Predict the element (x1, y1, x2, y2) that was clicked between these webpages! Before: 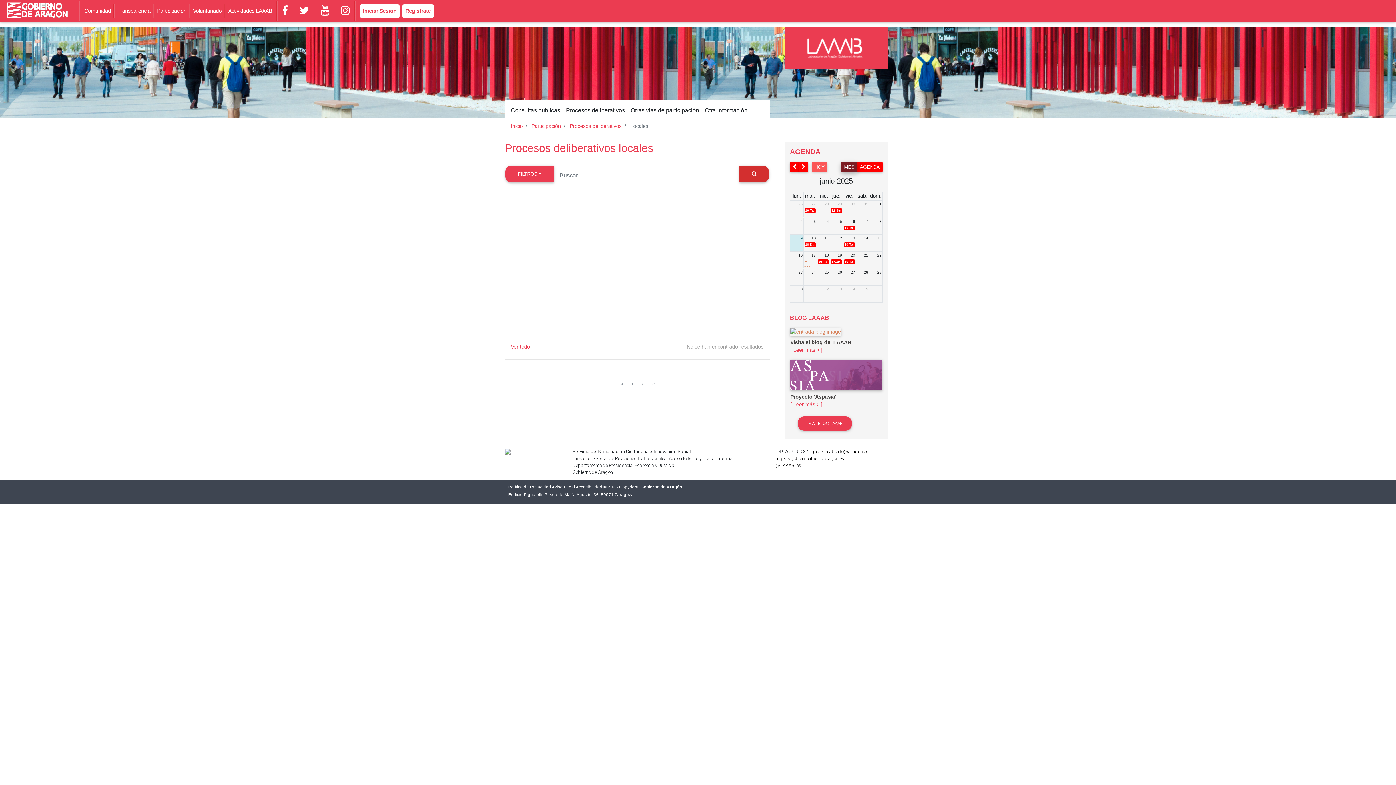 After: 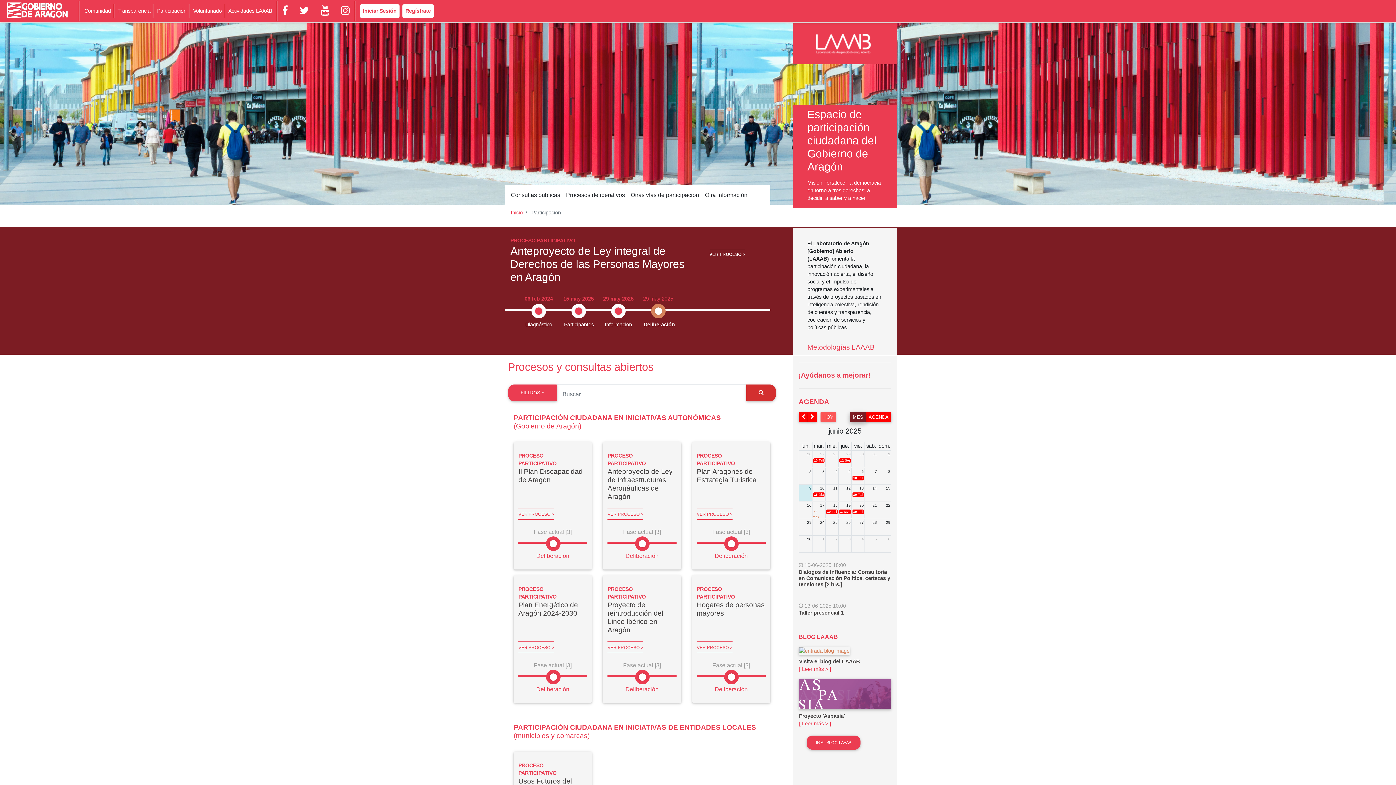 Action: bbox: (531, 123, 561, 129) label: Participación